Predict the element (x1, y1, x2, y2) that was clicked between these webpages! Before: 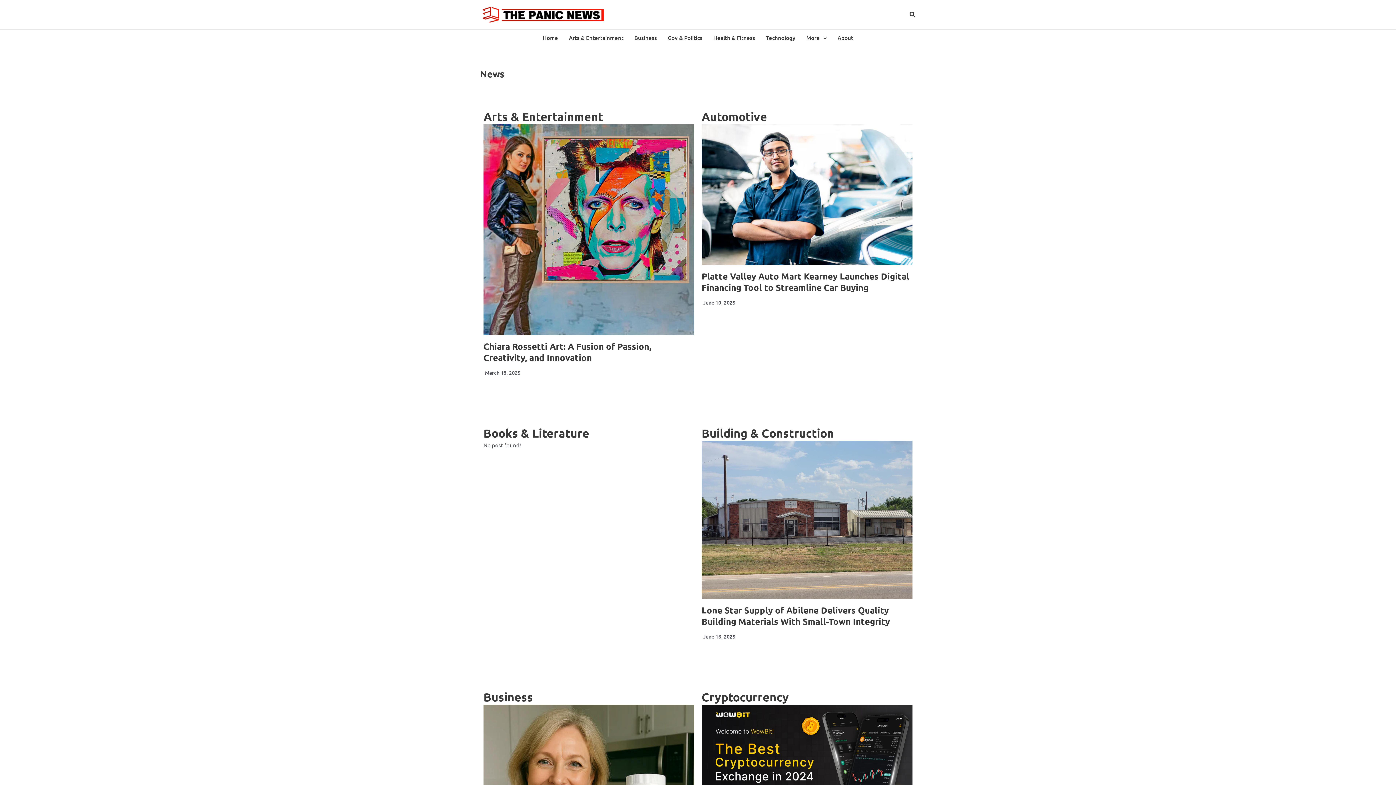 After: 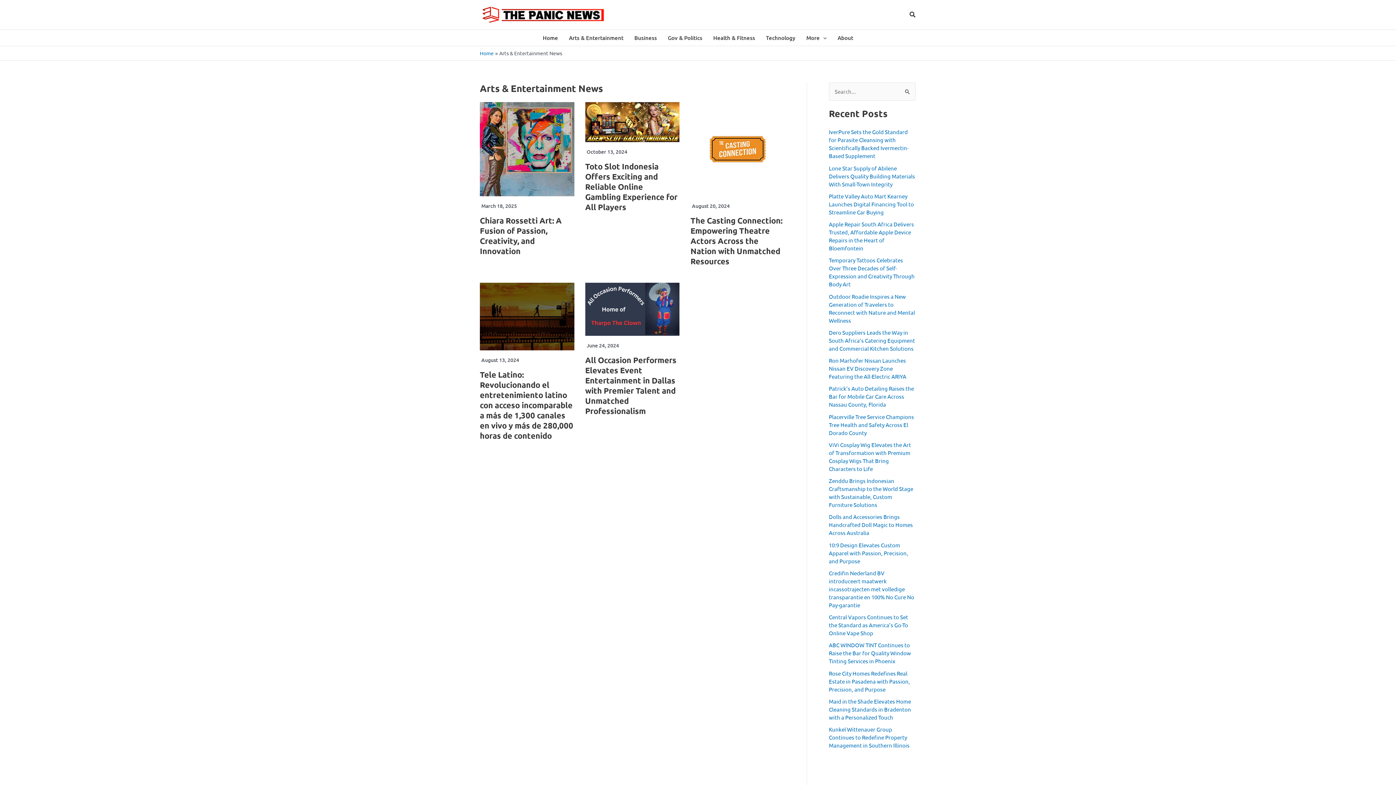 Action: label: Arts & Entertainment bbox: (563, 29, 629, 45)